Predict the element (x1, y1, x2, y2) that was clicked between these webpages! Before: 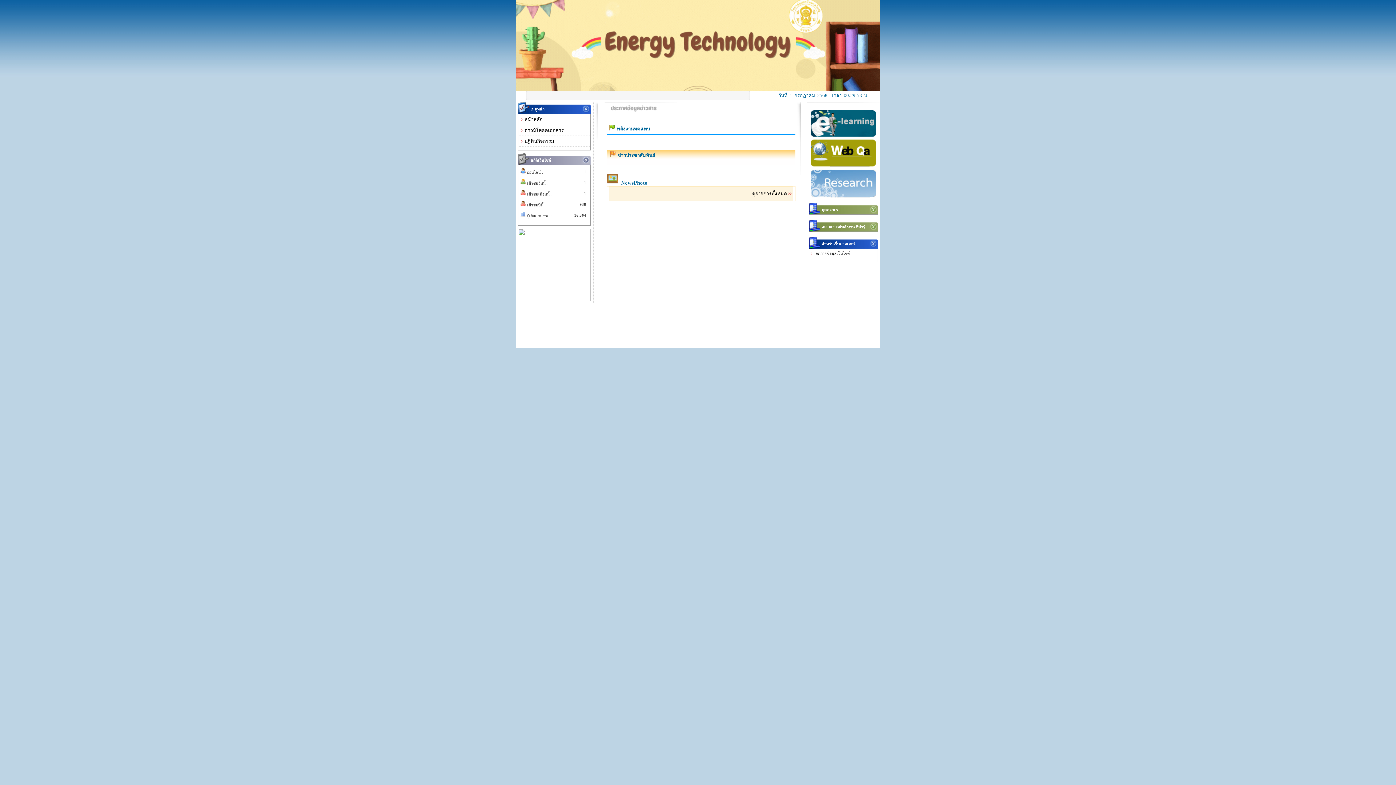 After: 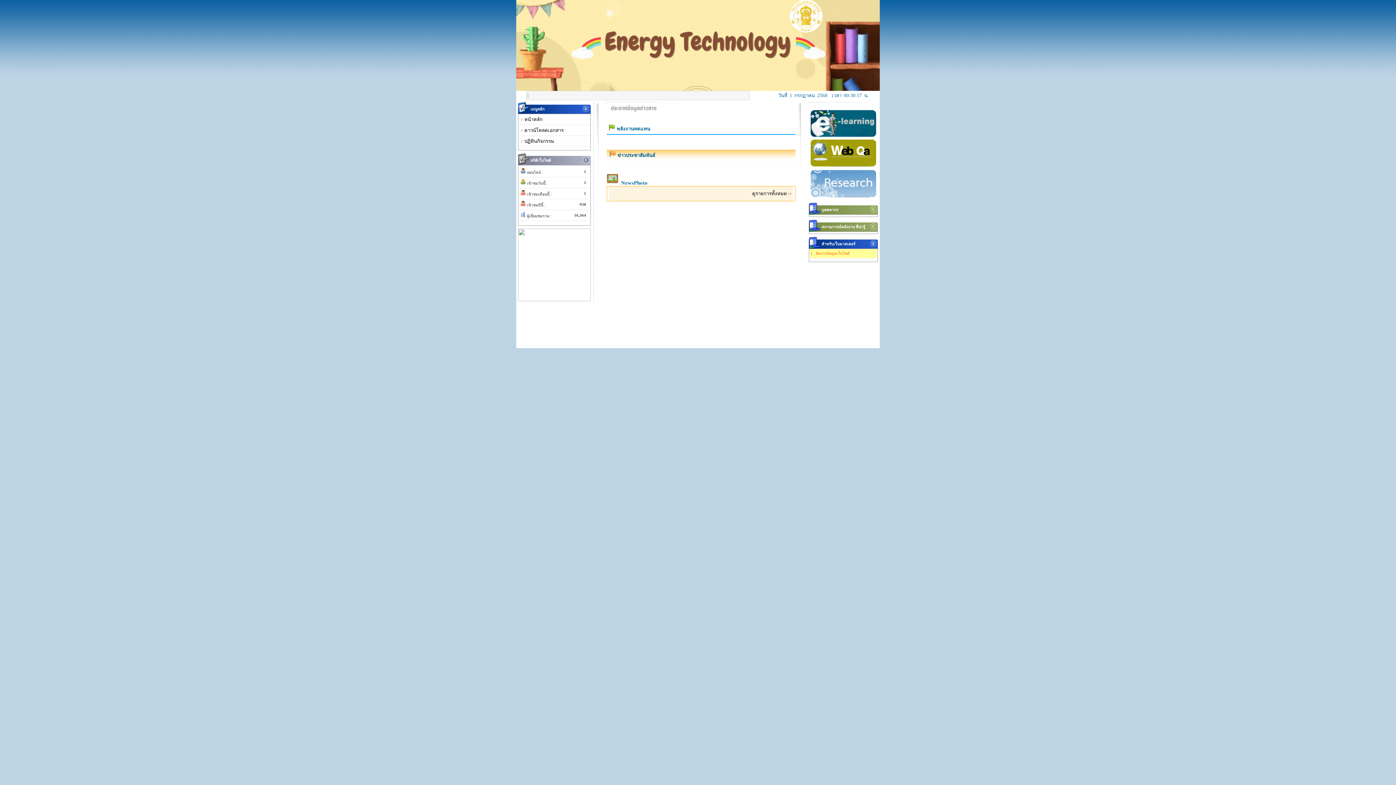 Action: bbox: (815, 251, 850, 255) label: จัดการข้อมูลเว็บไซต์